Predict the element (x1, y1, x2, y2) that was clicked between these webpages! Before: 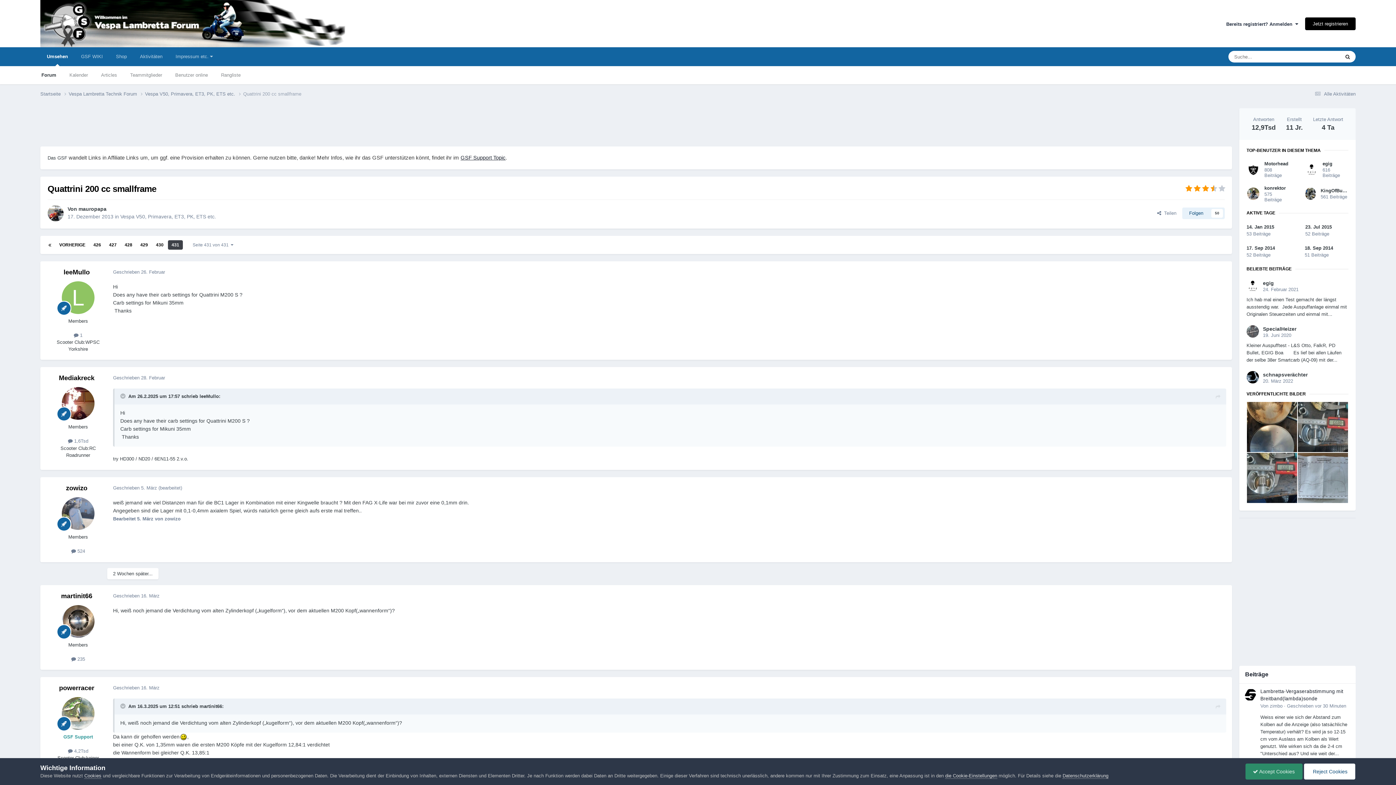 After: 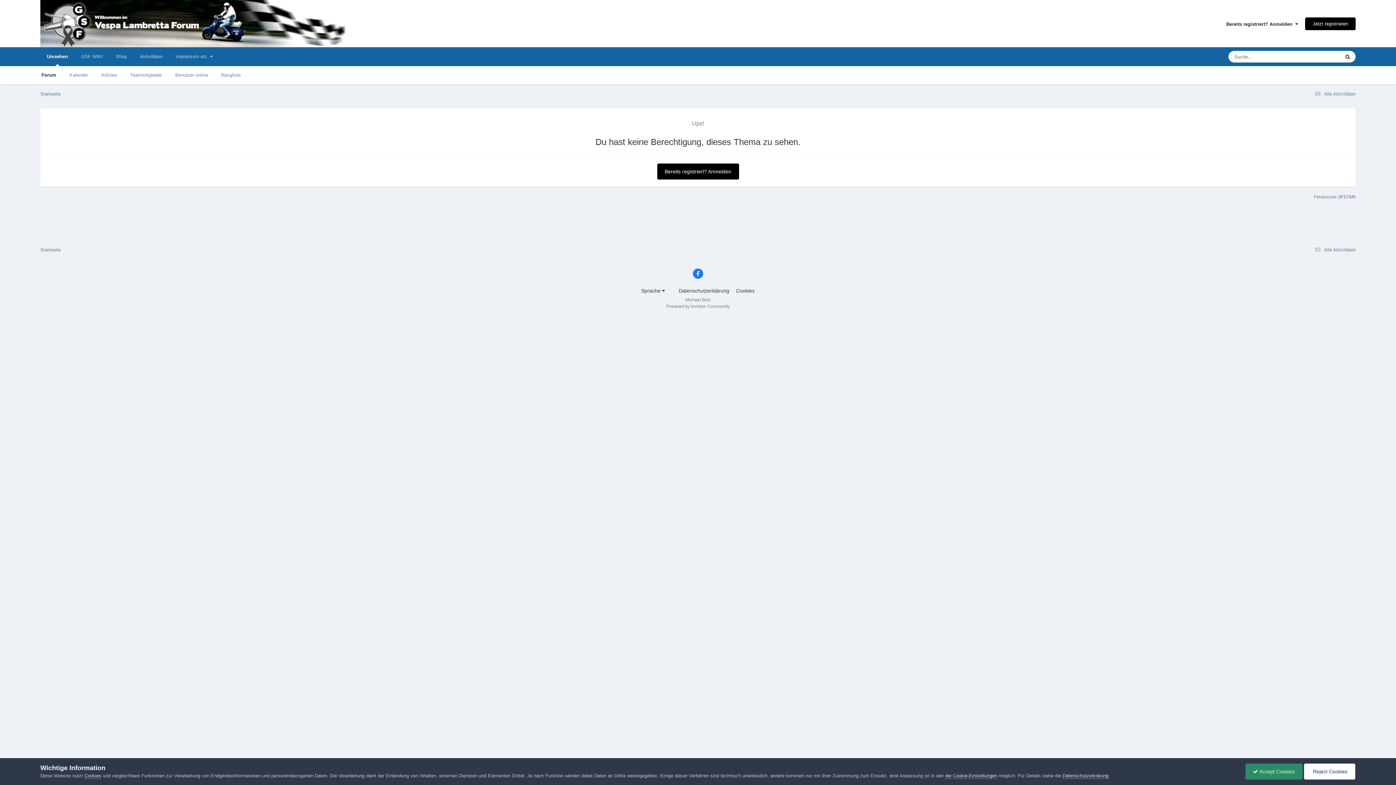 Action: bbox: (460, 154, 505, 160) label: GSF Support Topic